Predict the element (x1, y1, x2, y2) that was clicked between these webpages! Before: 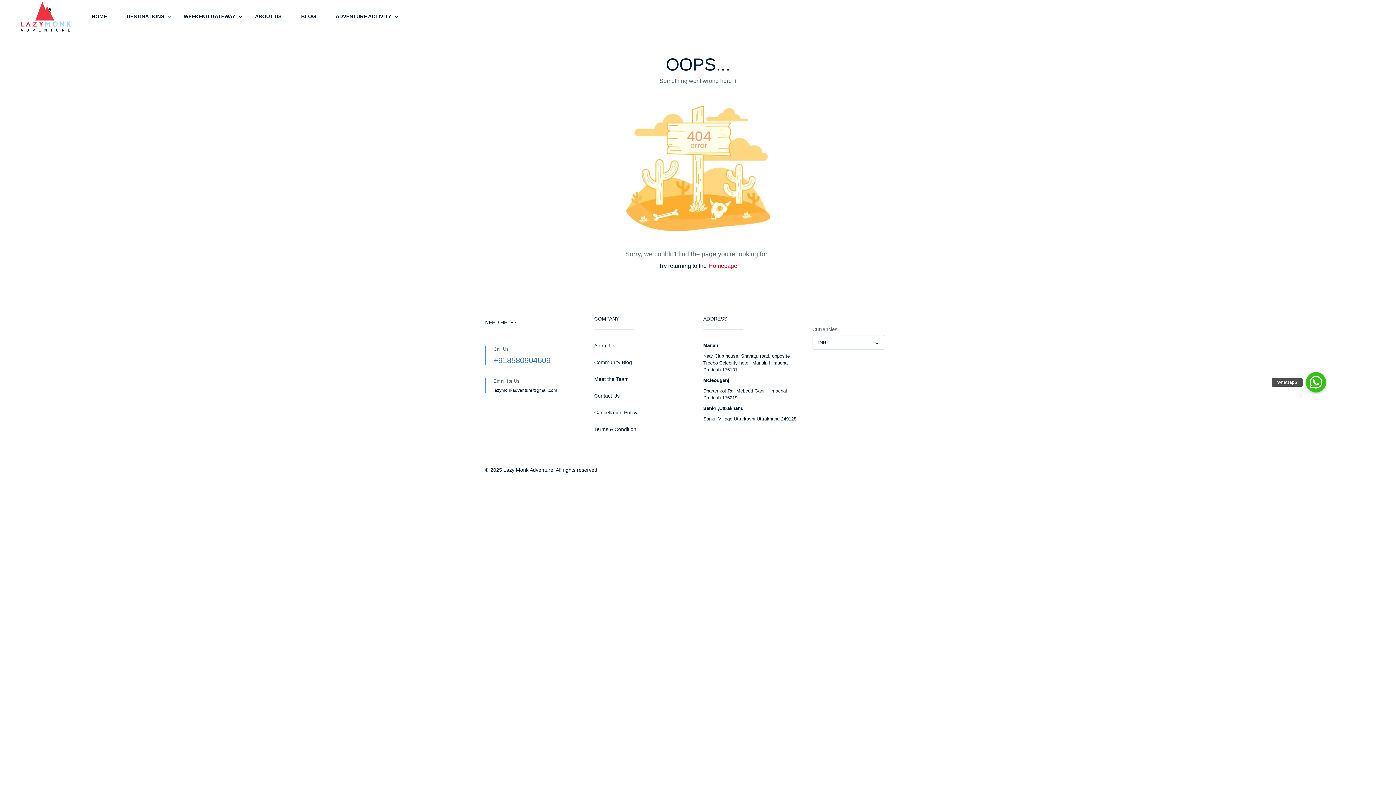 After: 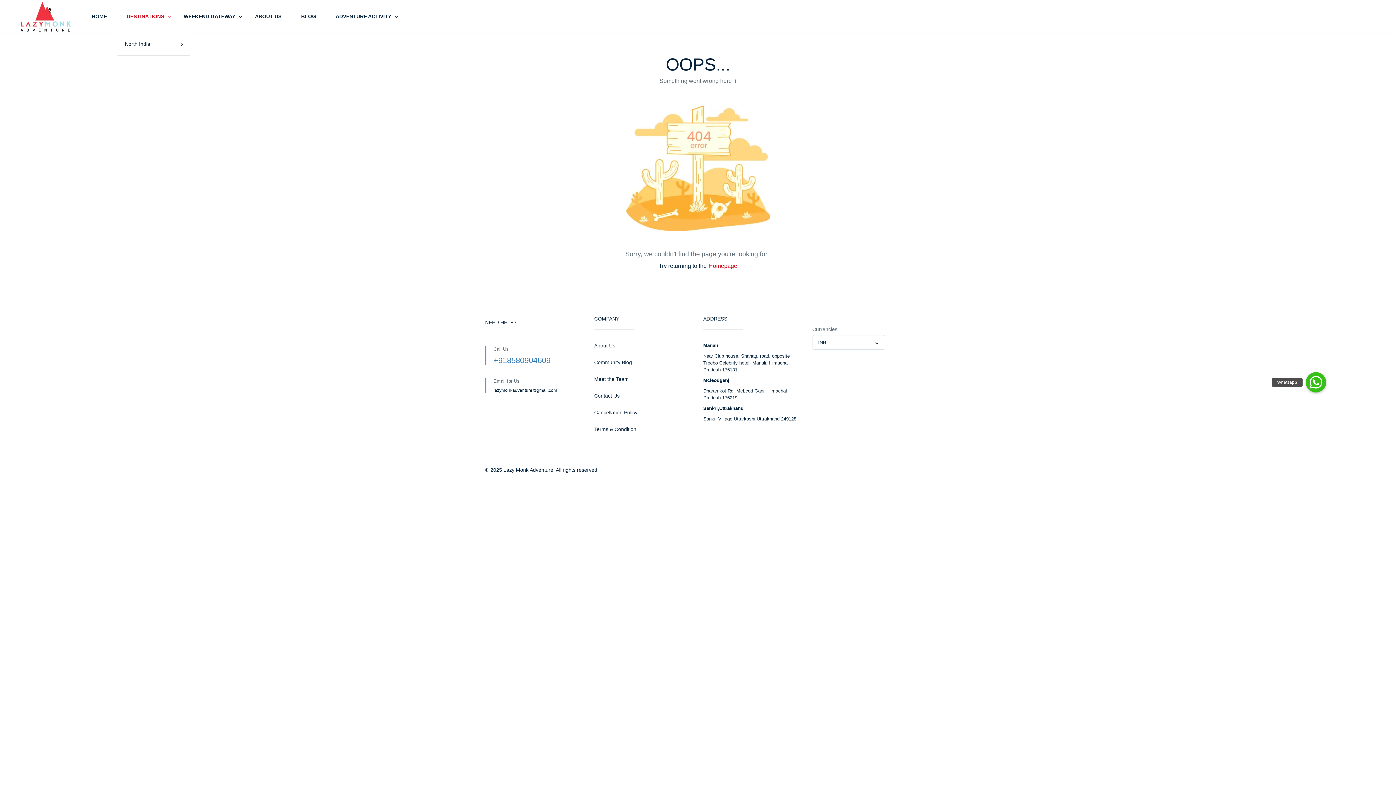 Action: bbox: (117, 0, 173, 33) label: DESTINATIONS